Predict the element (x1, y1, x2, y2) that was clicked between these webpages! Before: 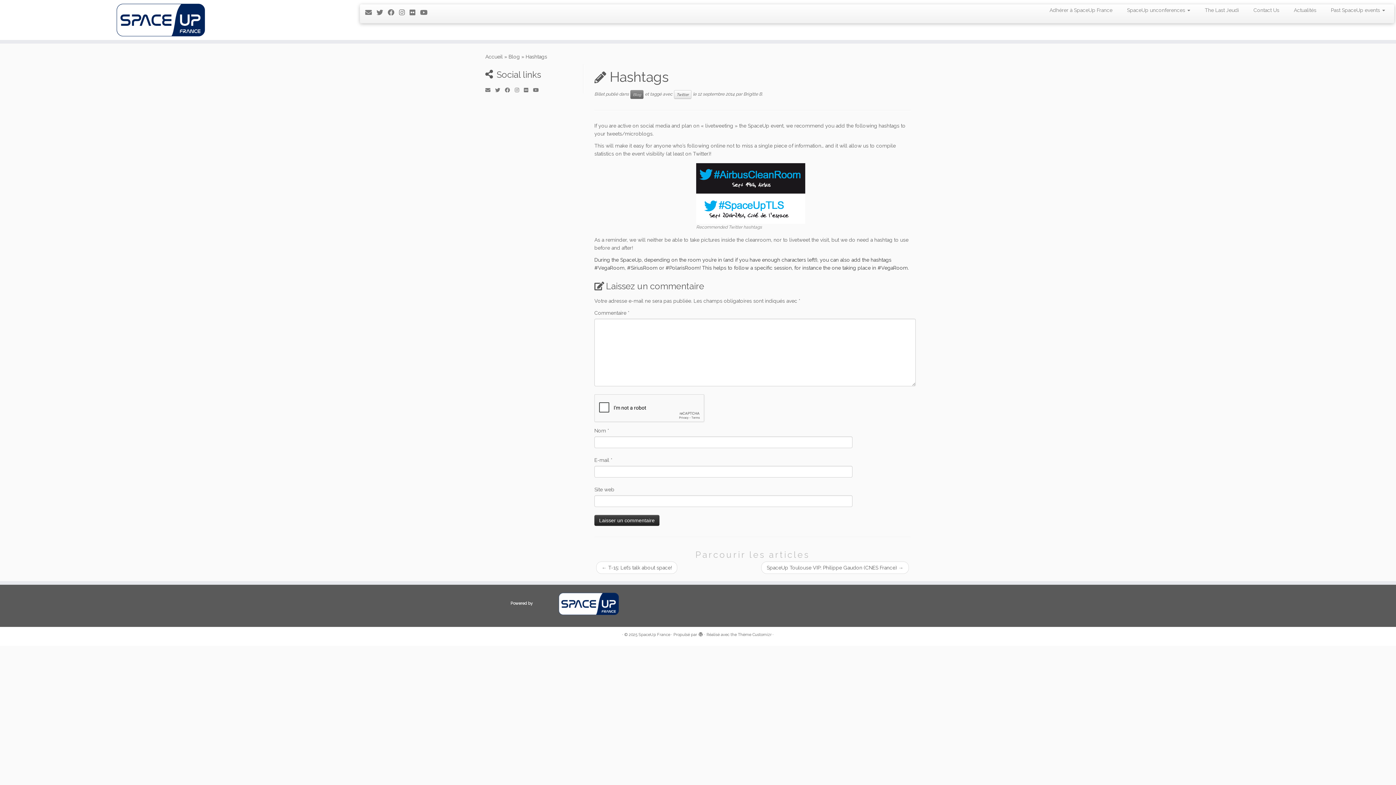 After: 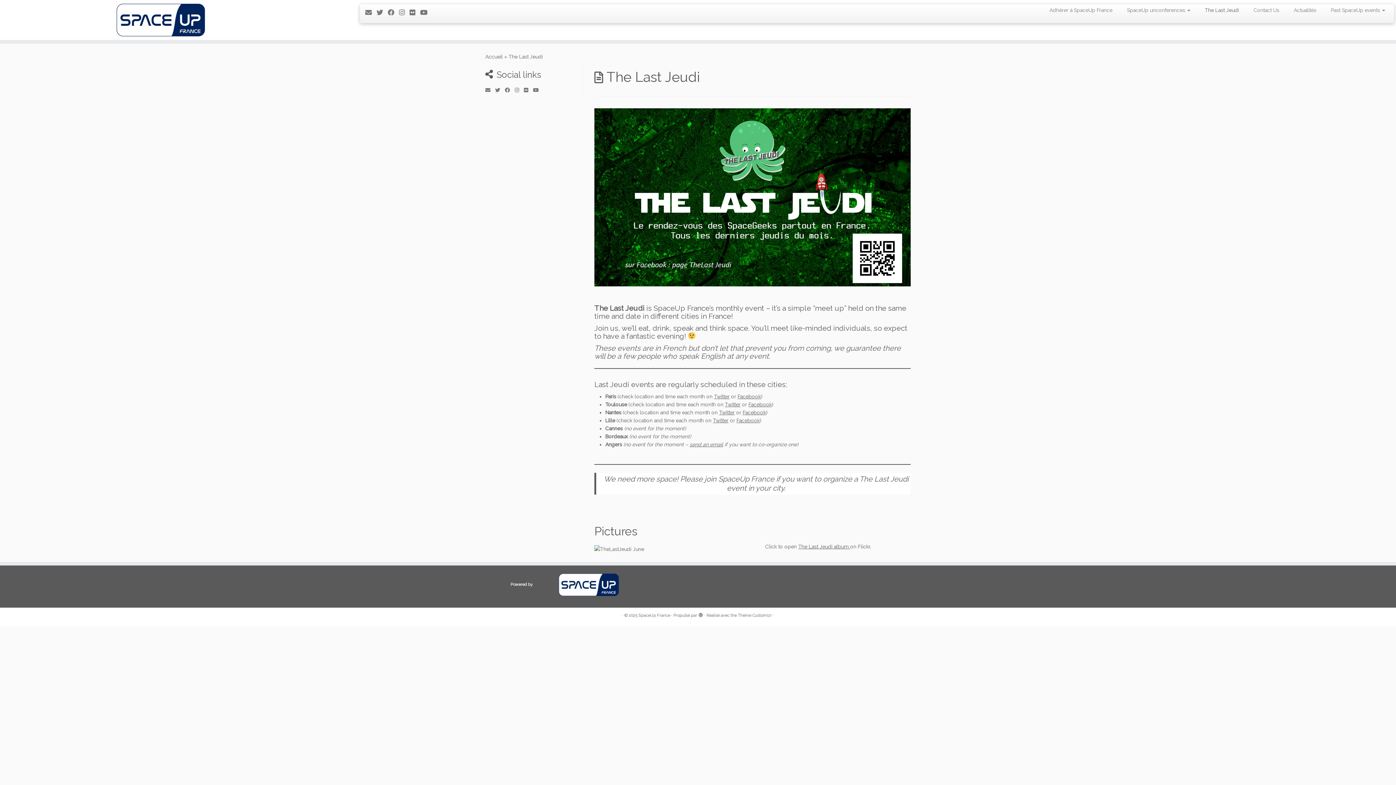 Action: label: The Last Jeudi bbox: (1197, 4, 1246, 16)